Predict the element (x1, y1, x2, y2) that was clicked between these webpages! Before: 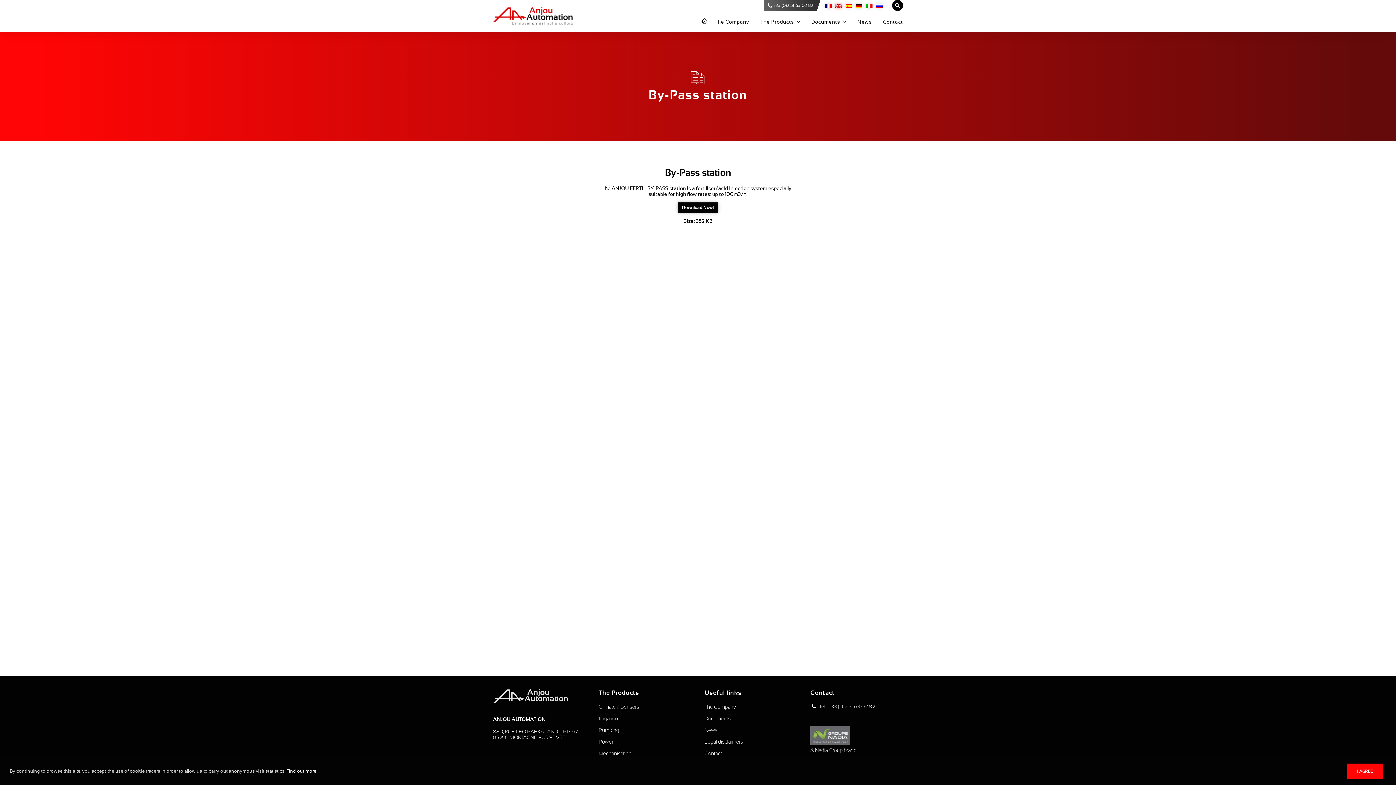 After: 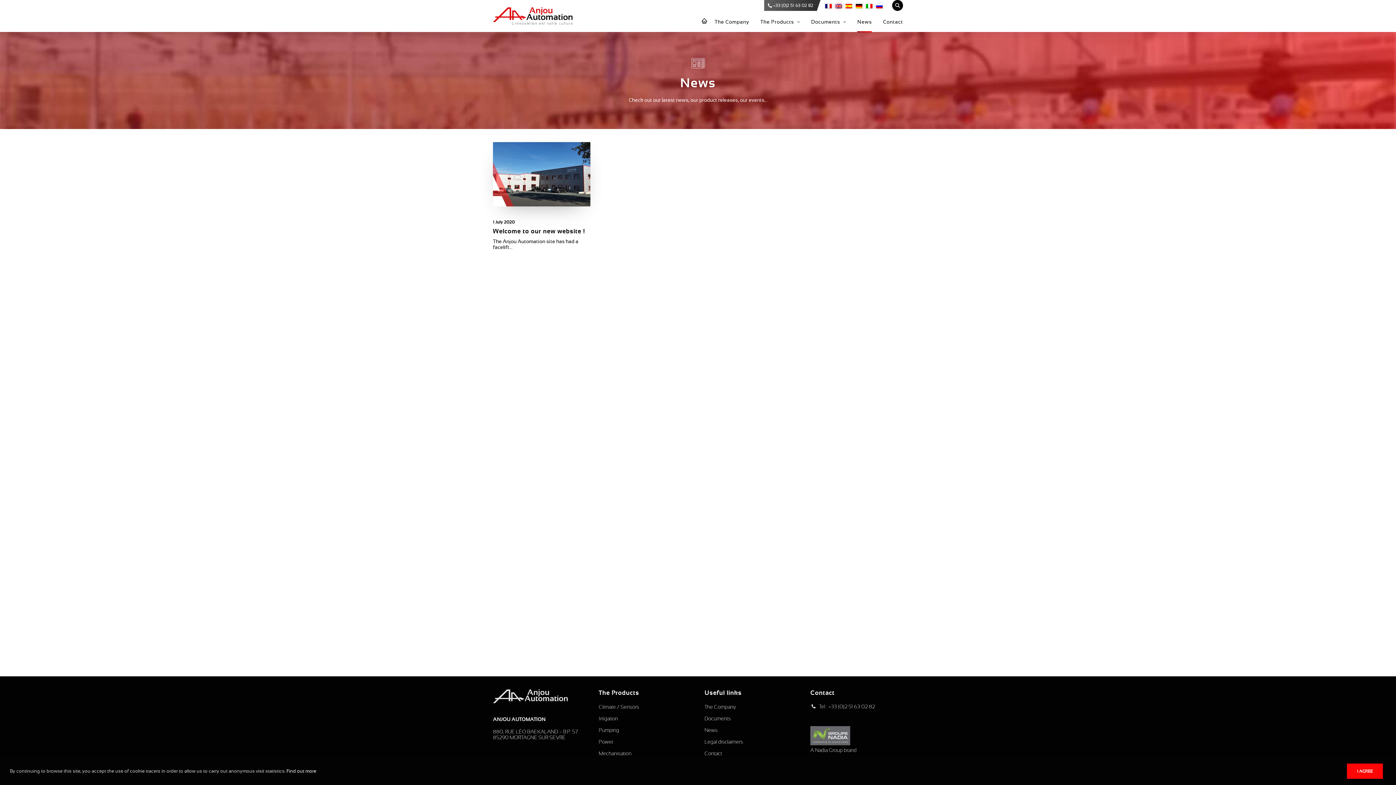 Action: label: News bbox: (704, 727, 717, 733)